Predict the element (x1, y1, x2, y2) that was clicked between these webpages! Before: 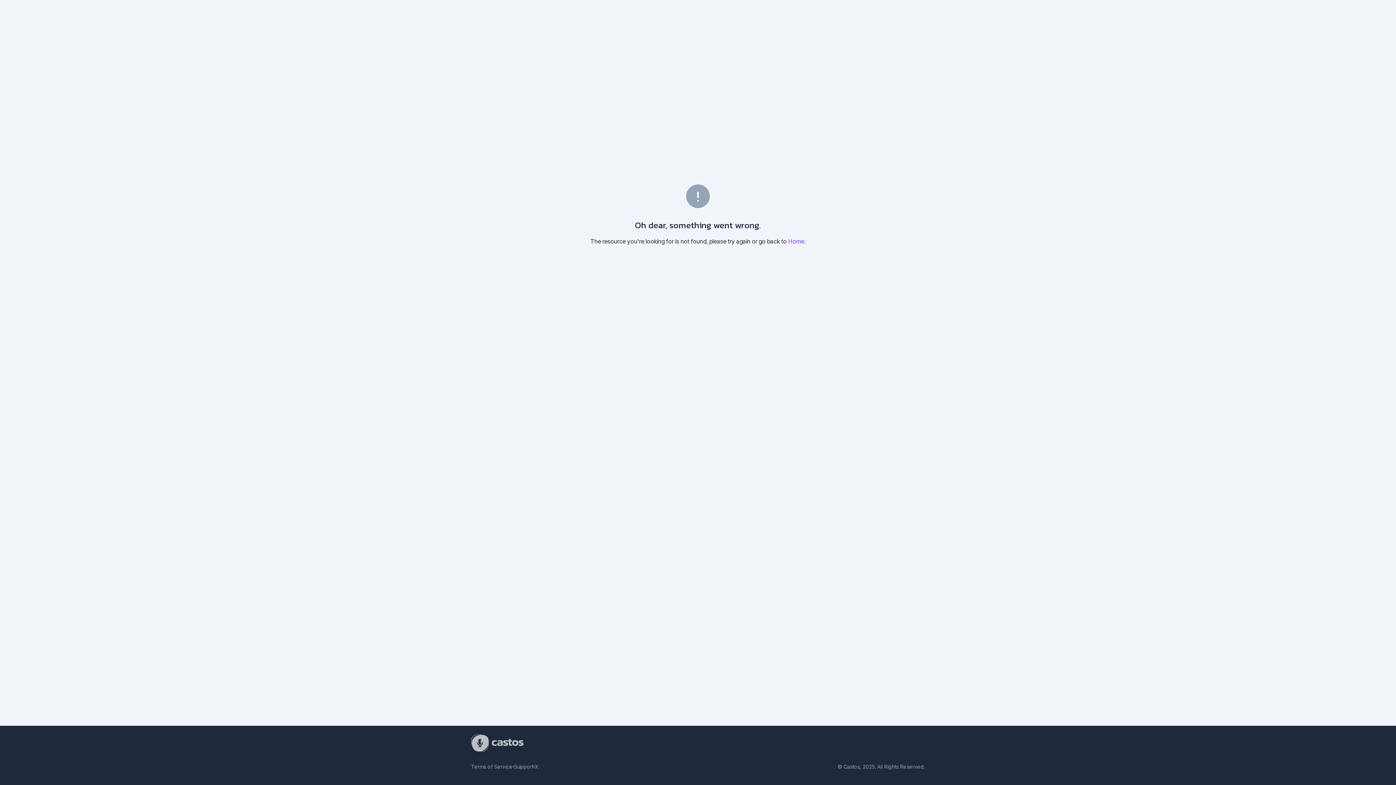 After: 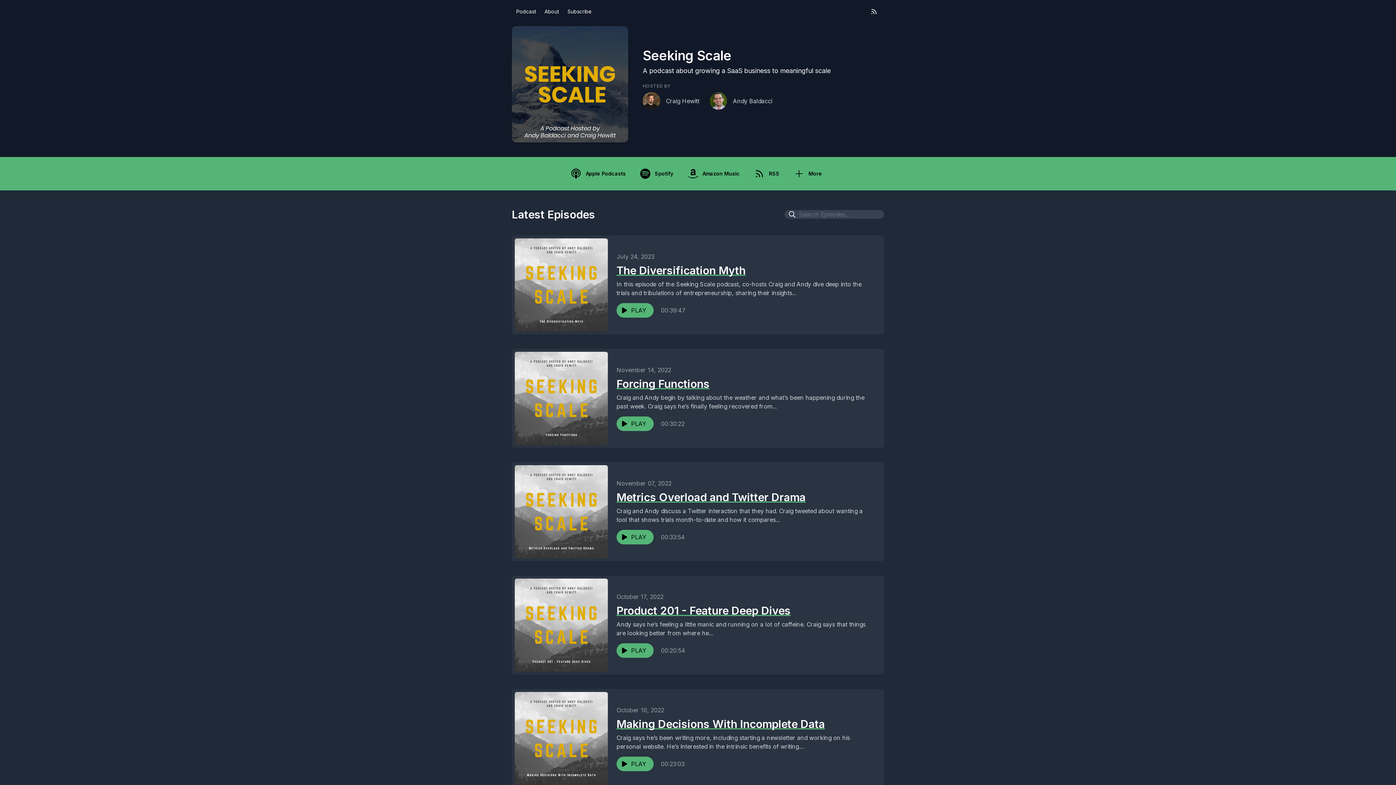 Action: label: Home bbox: (788, 237, 804, 245)